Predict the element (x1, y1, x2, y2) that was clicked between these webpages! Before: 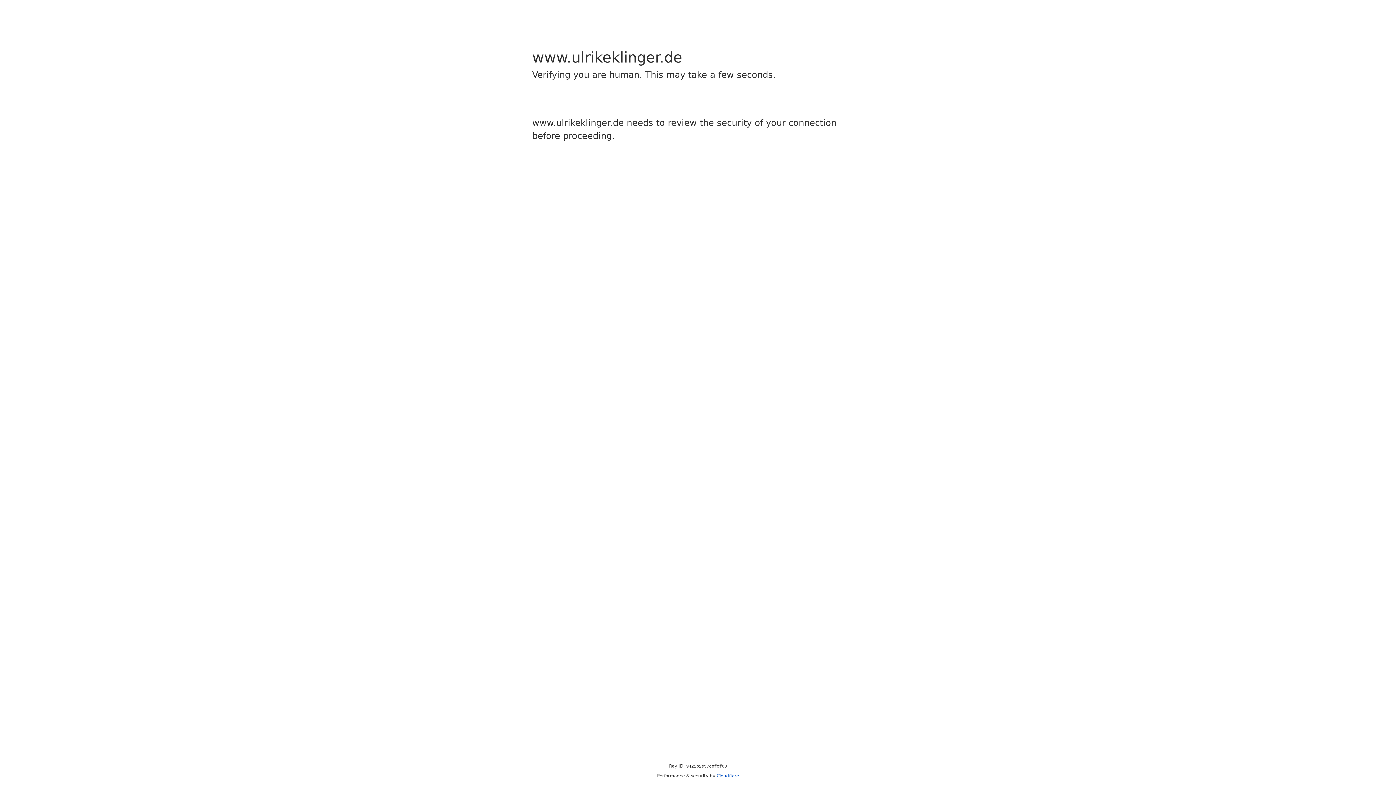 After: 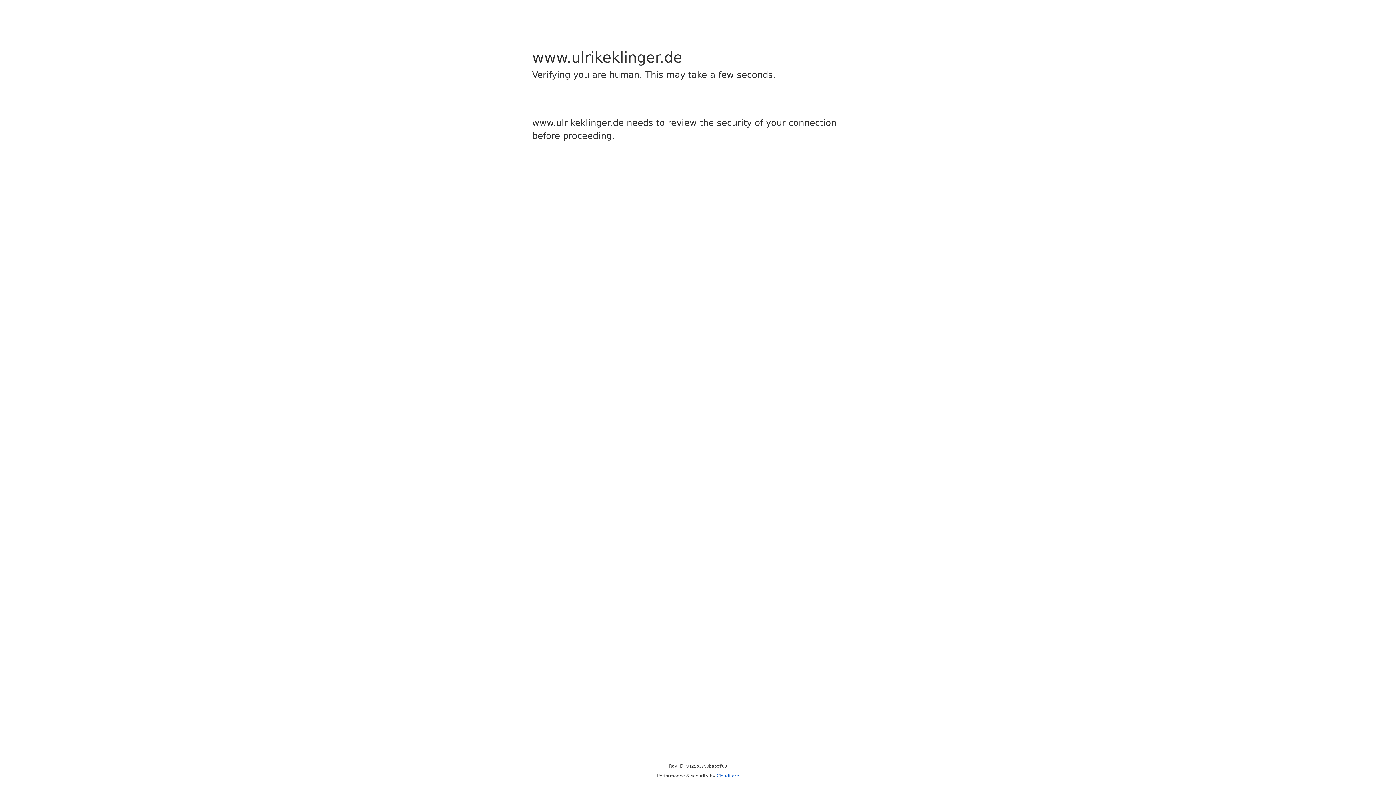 Action: label: Cloudflare bbox: (716, 773, 739, 778)